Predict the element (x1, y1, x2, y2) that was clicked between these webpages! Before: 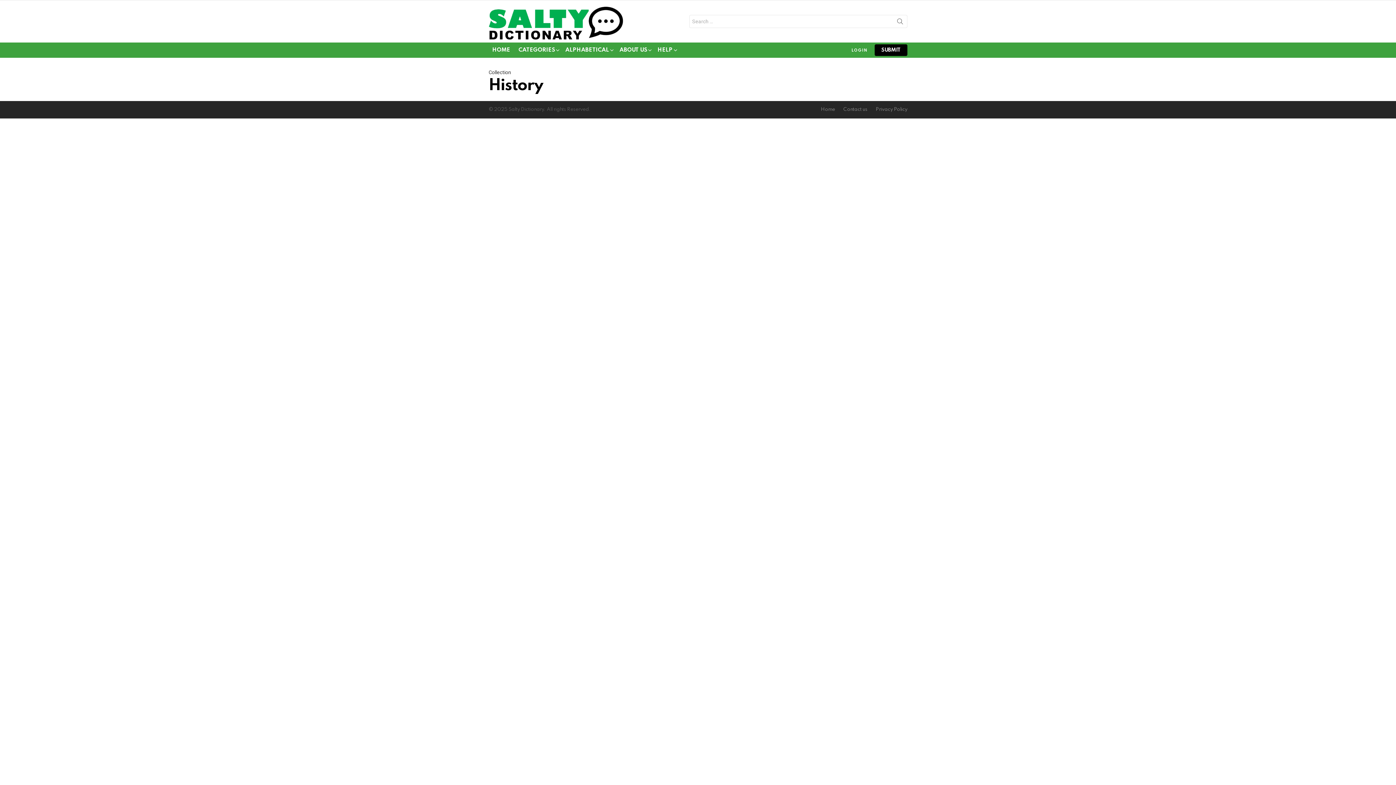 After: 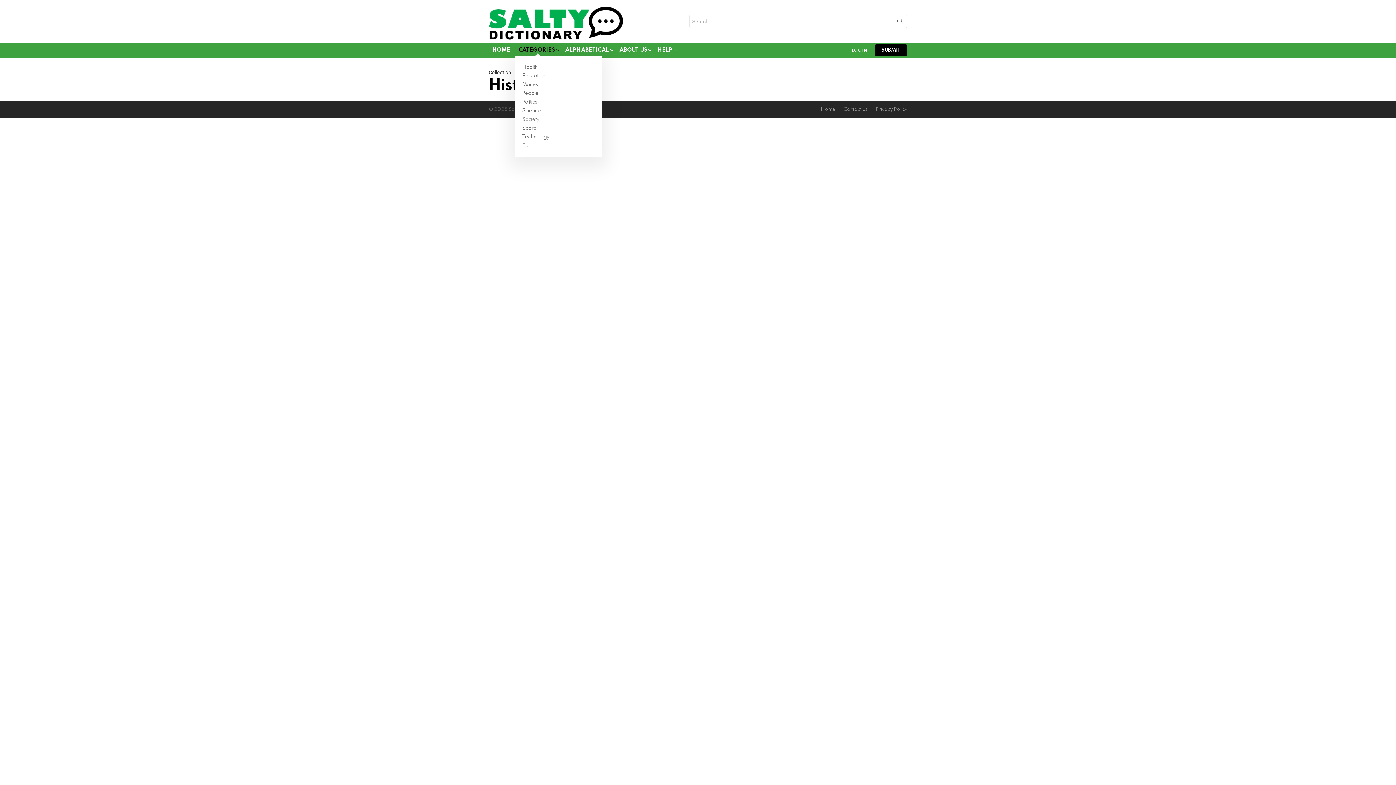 Action: label: CATEGORIES bbox: (515, 44, 560, 55)